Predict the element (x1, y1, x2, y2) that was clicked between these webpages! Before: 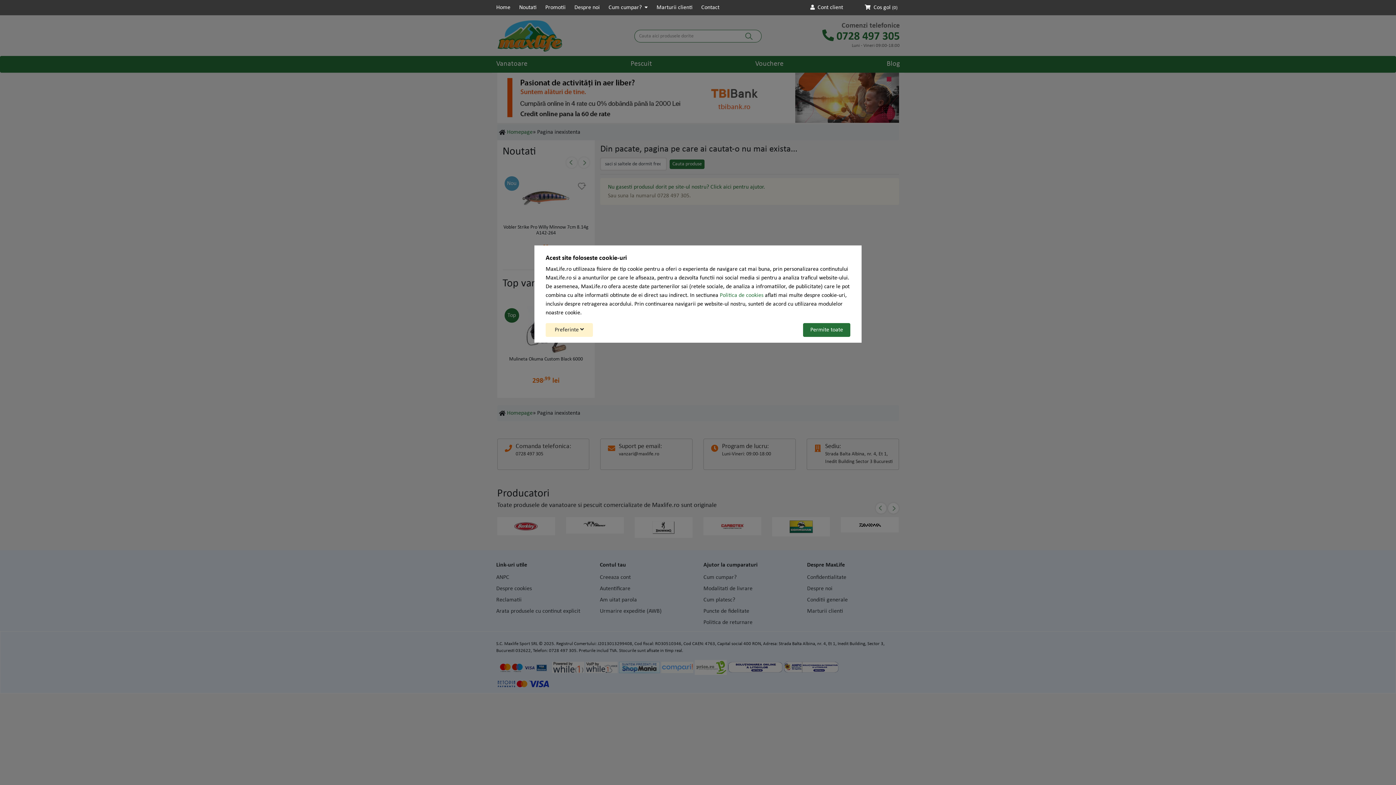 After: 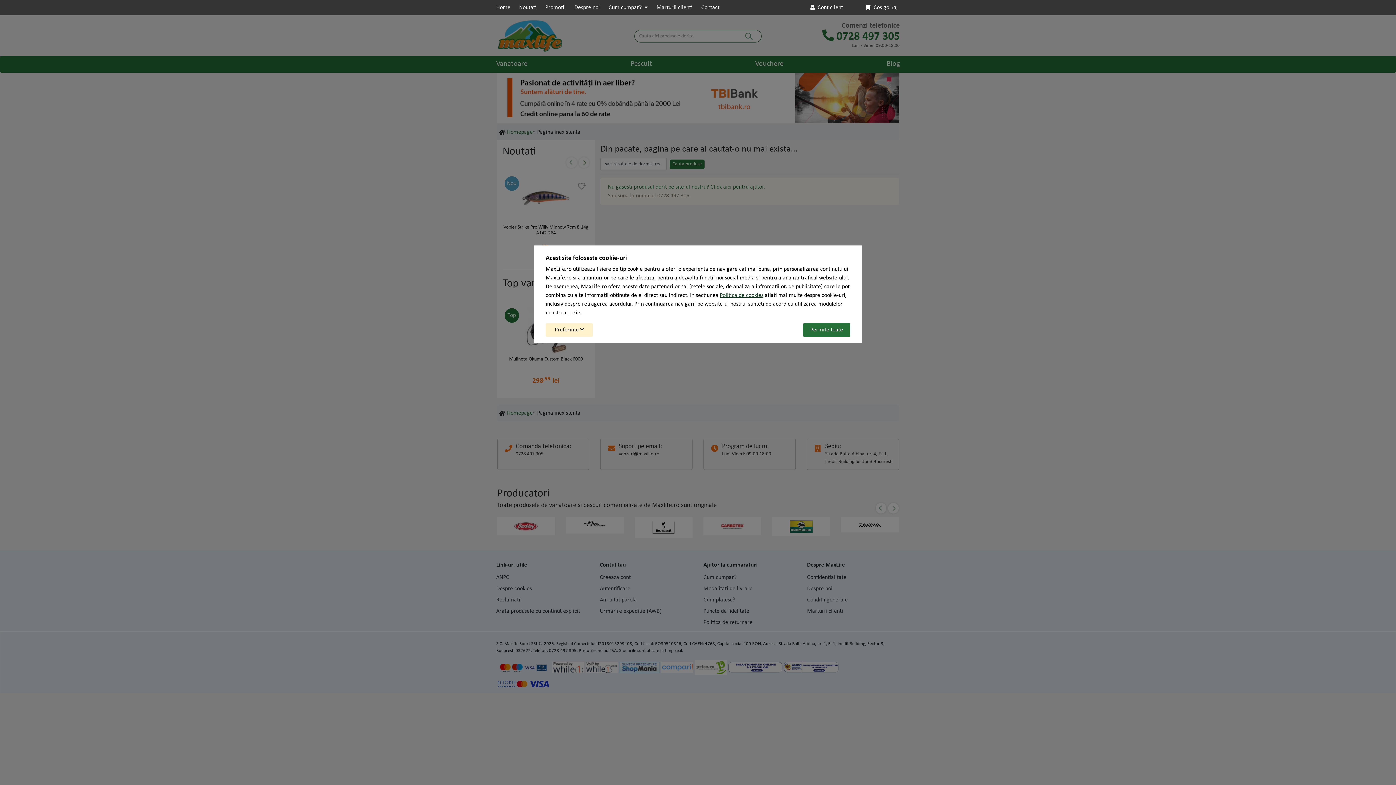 Action: label: Politica de cookies bbox: (720, 292, 763, 298)